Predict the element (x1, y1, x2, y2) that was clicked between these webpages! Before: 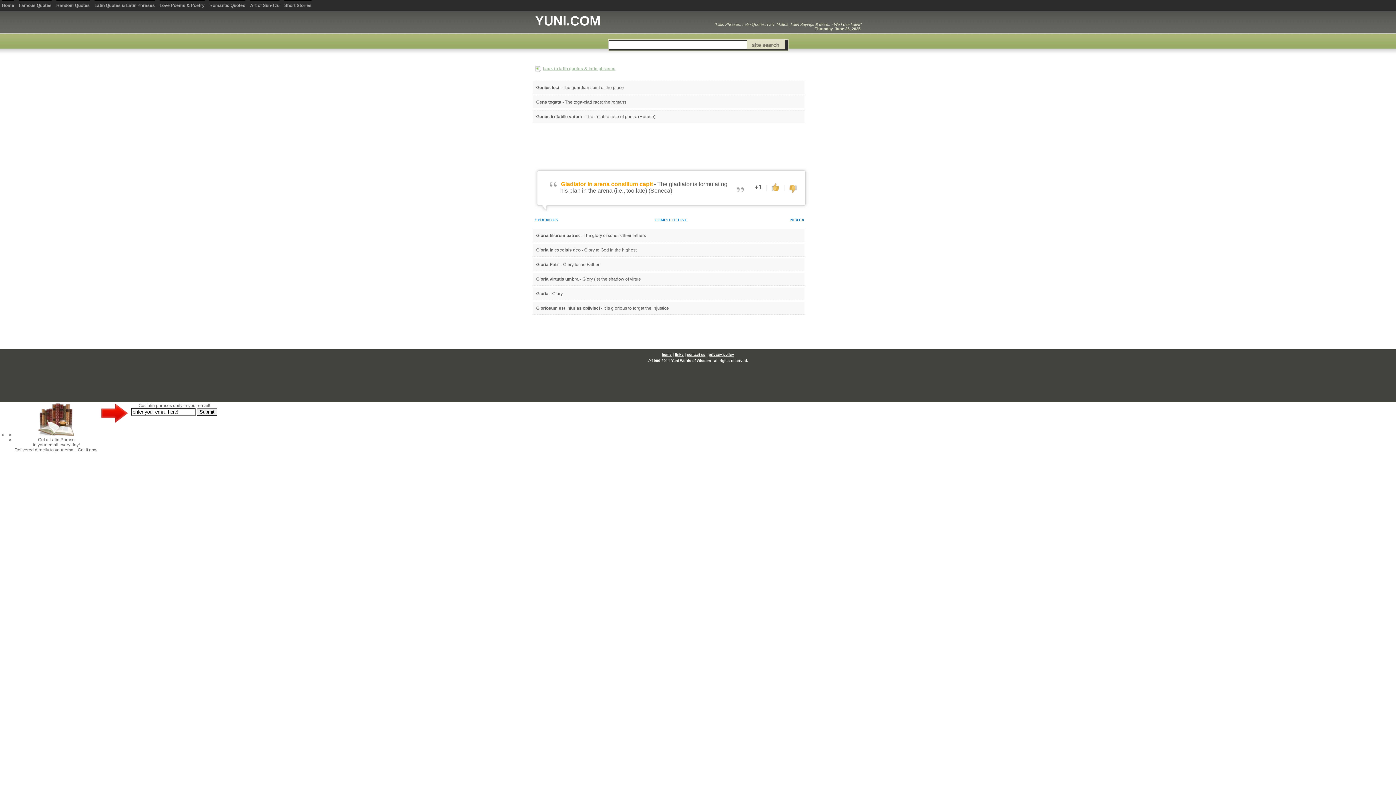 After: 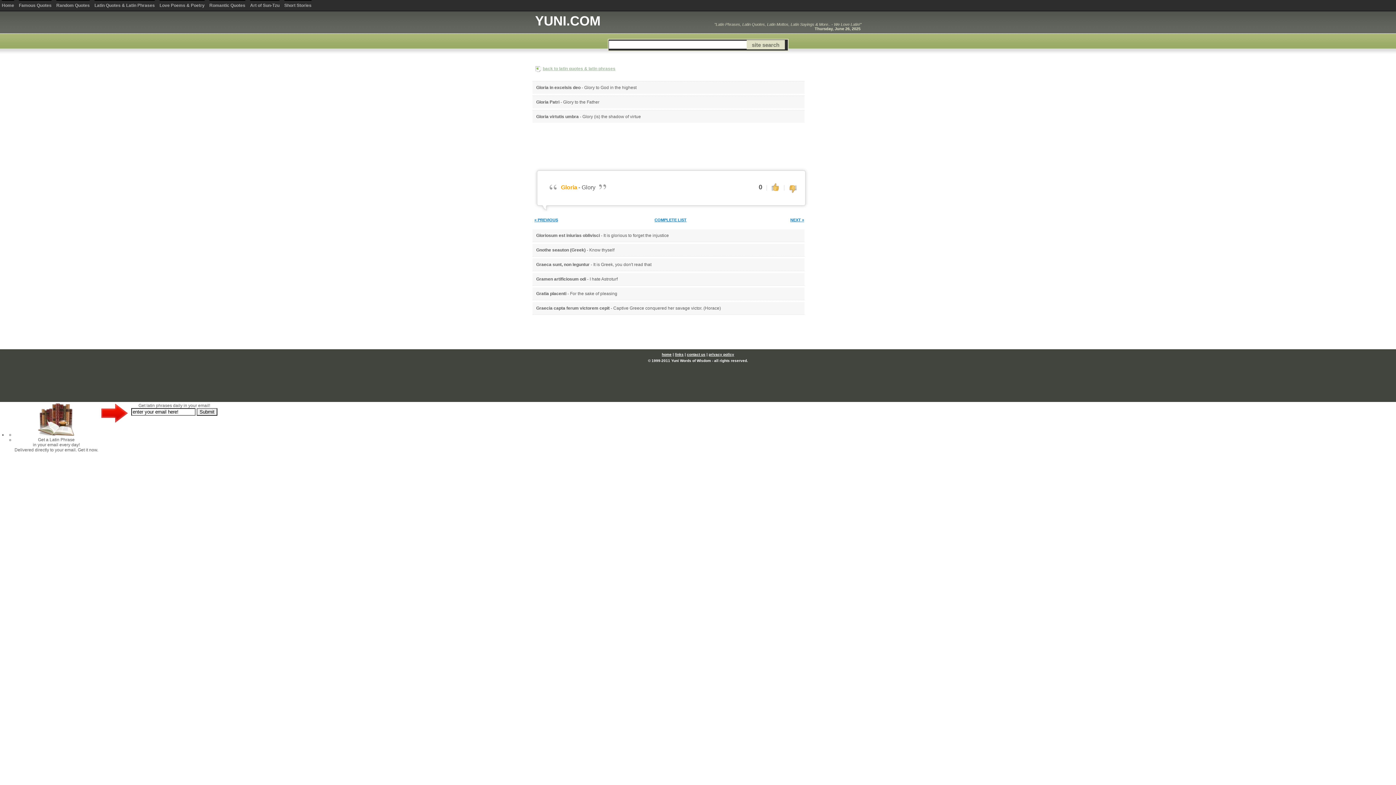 Action: bbox: (552, 291, 562, 296) label: Glory